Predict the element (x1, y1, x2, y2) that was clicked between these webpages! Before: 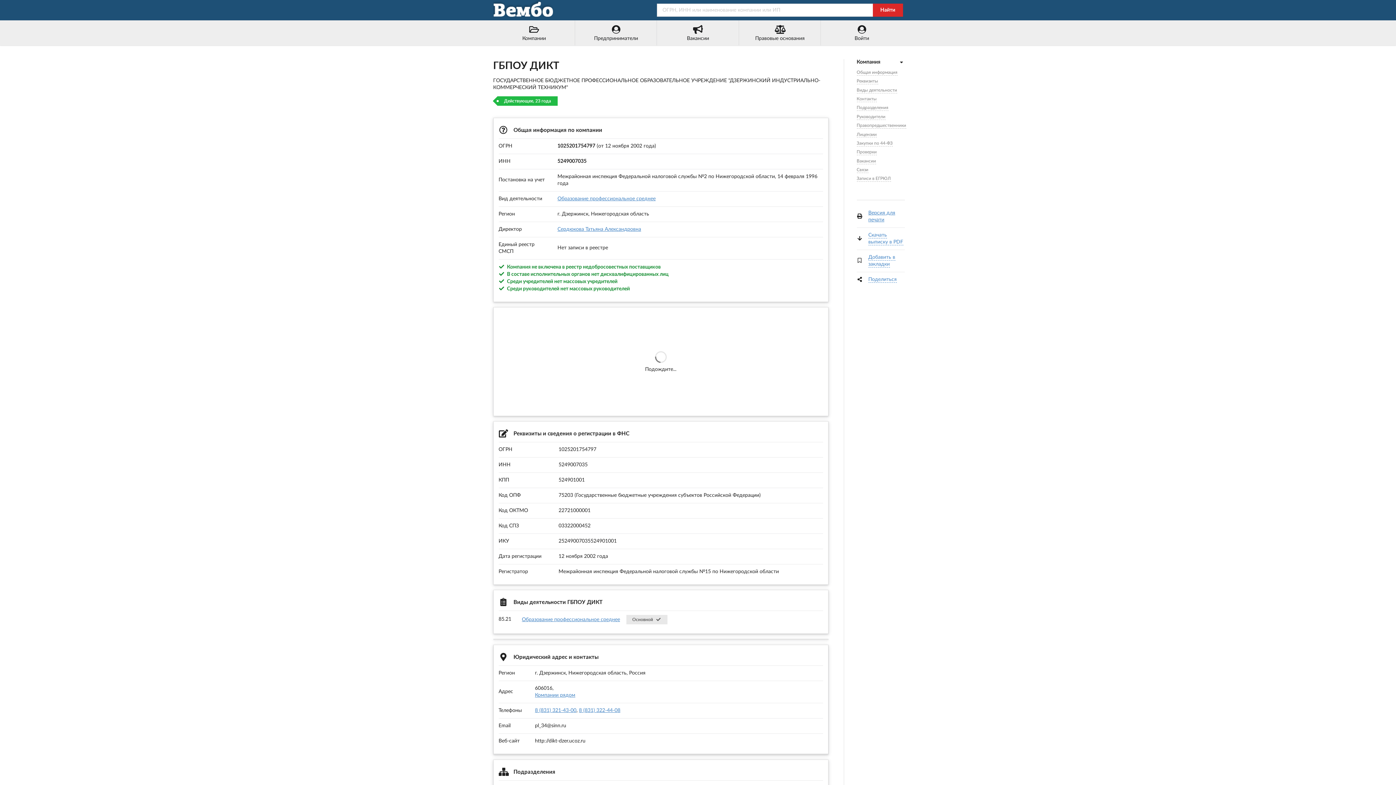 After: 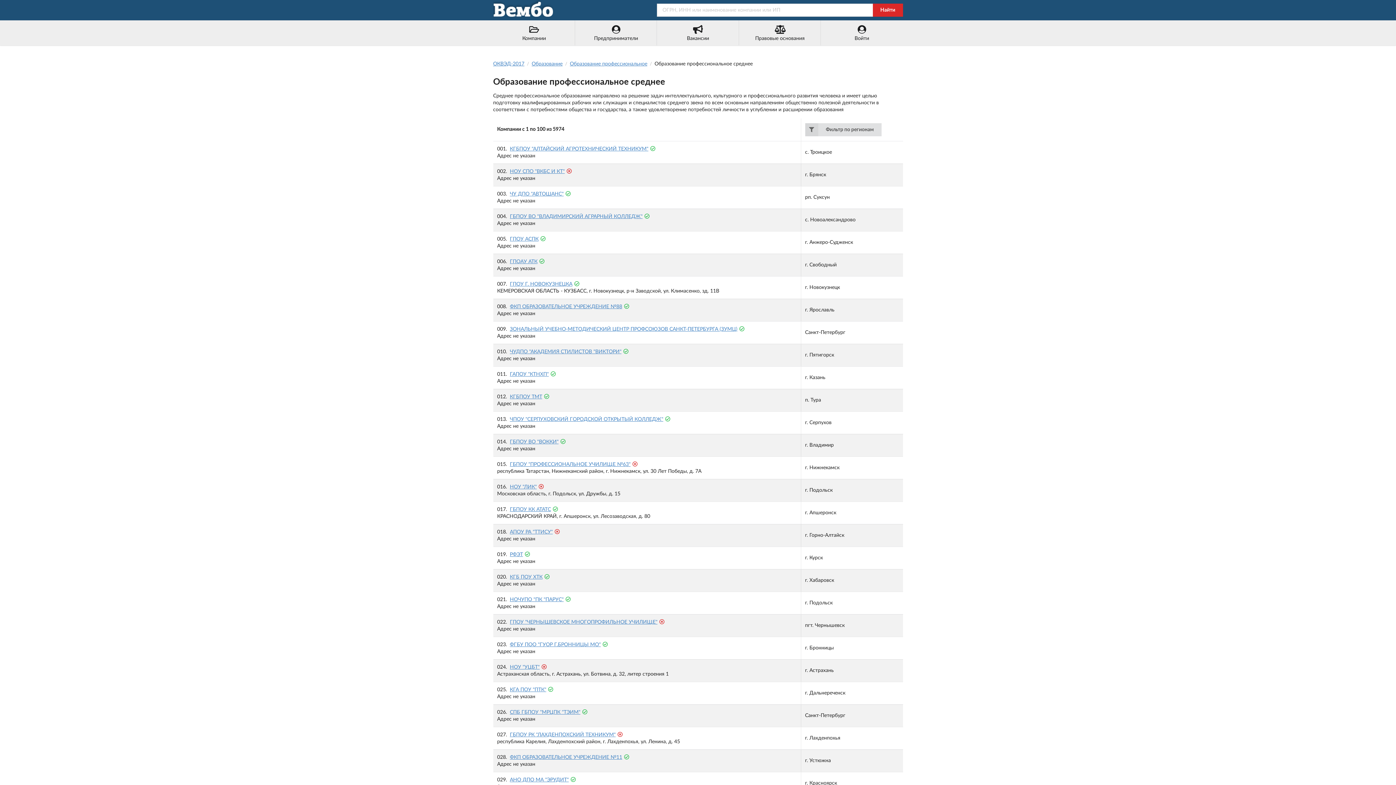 Action: label: Образование профессиональное среднее bbox: (557, 196, 655, 201)